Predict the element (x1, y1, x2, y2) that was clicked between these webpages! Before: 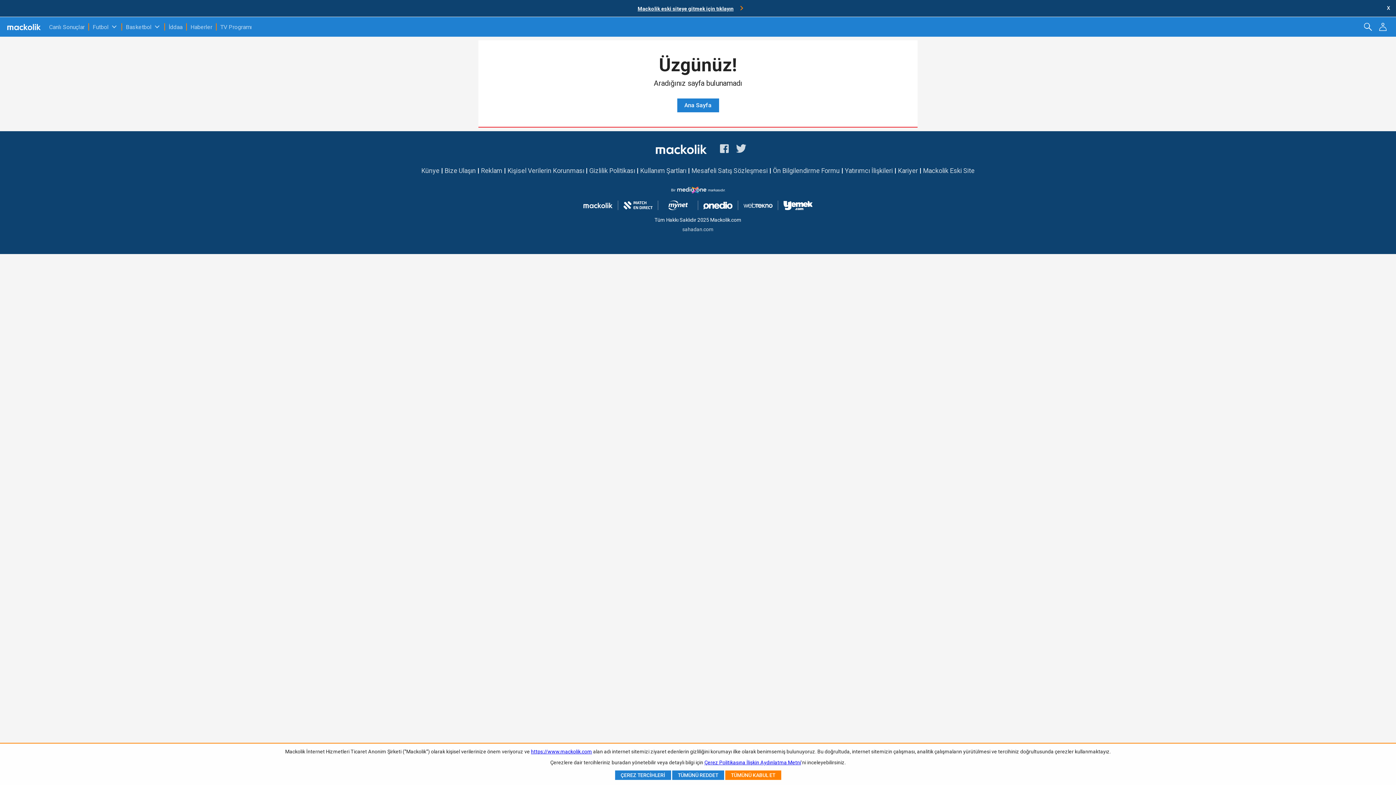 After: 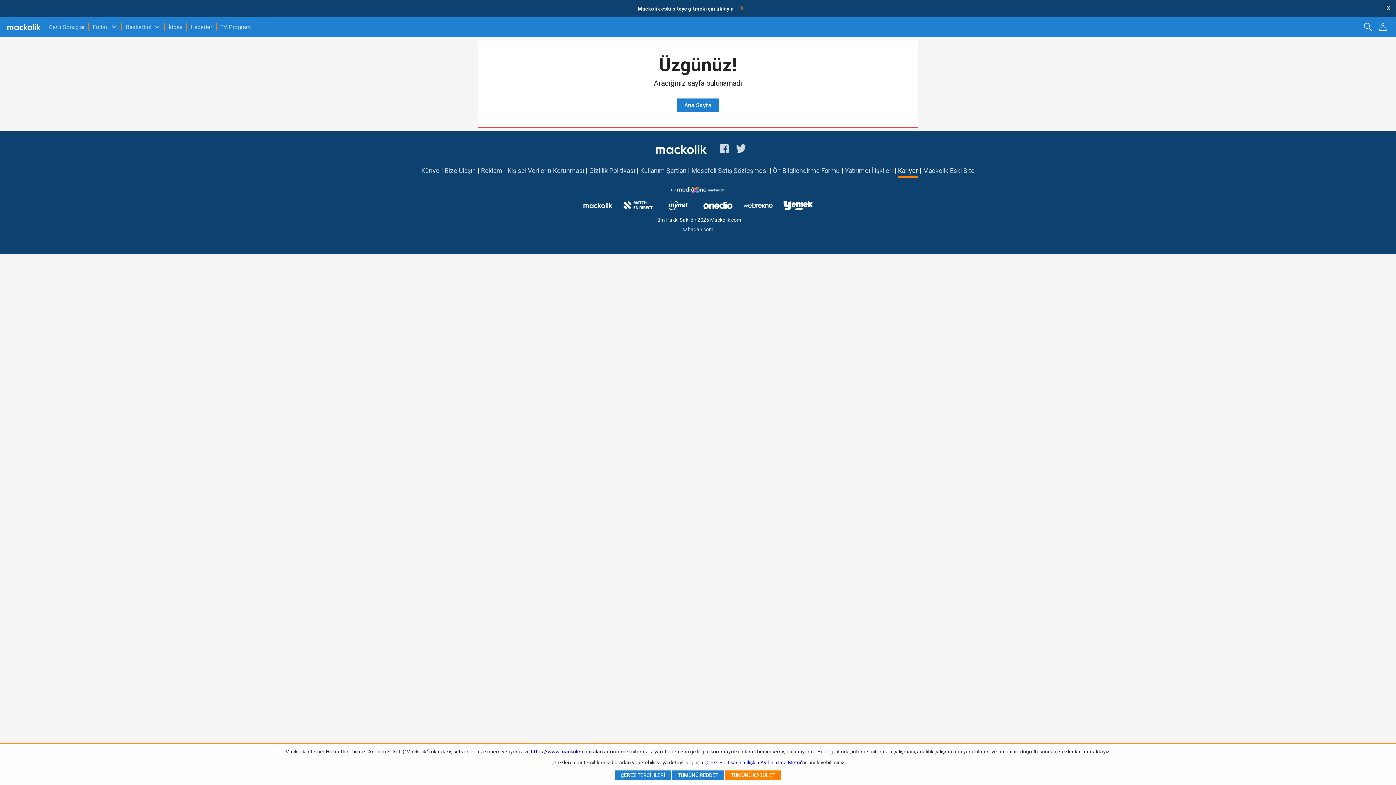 Action: bbox: (898, 166, 918, 174) label: Kariyer